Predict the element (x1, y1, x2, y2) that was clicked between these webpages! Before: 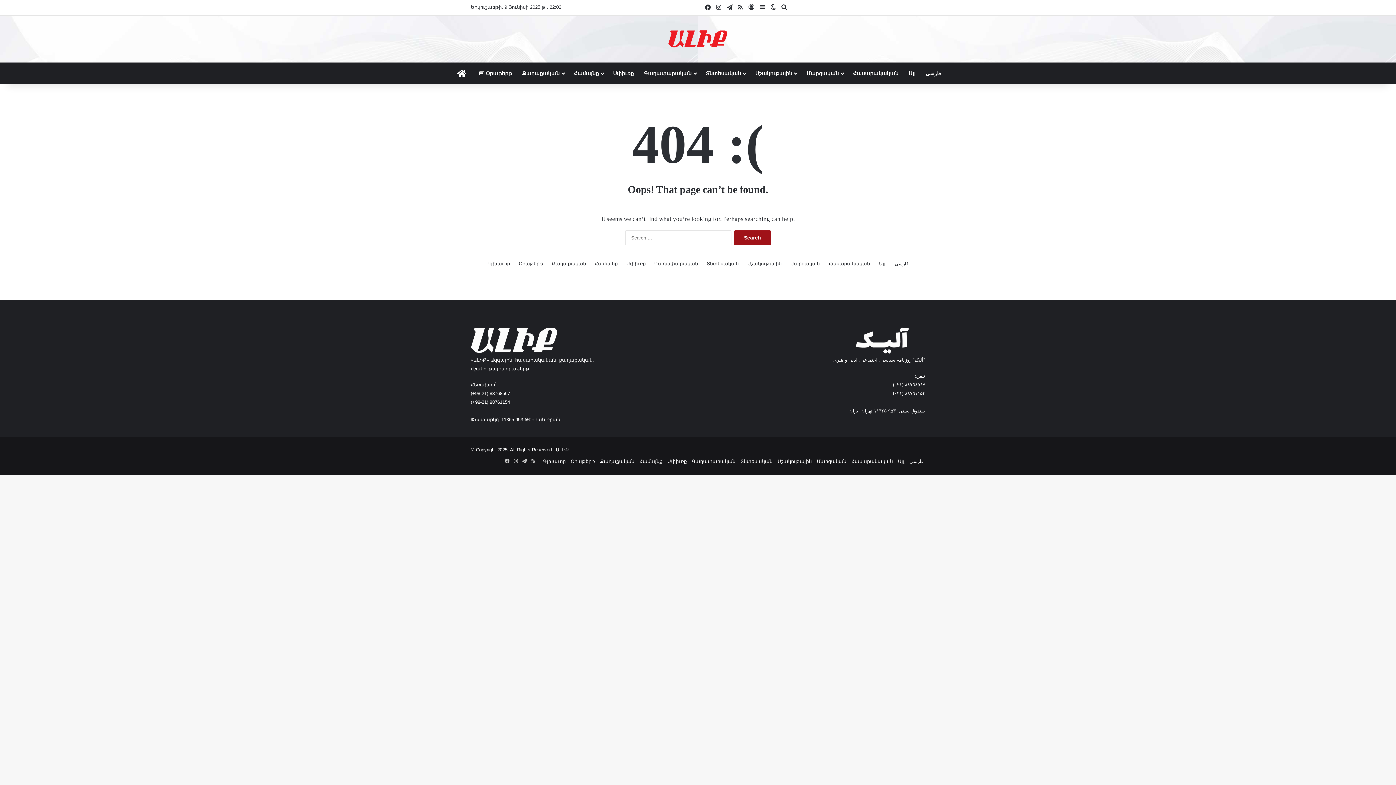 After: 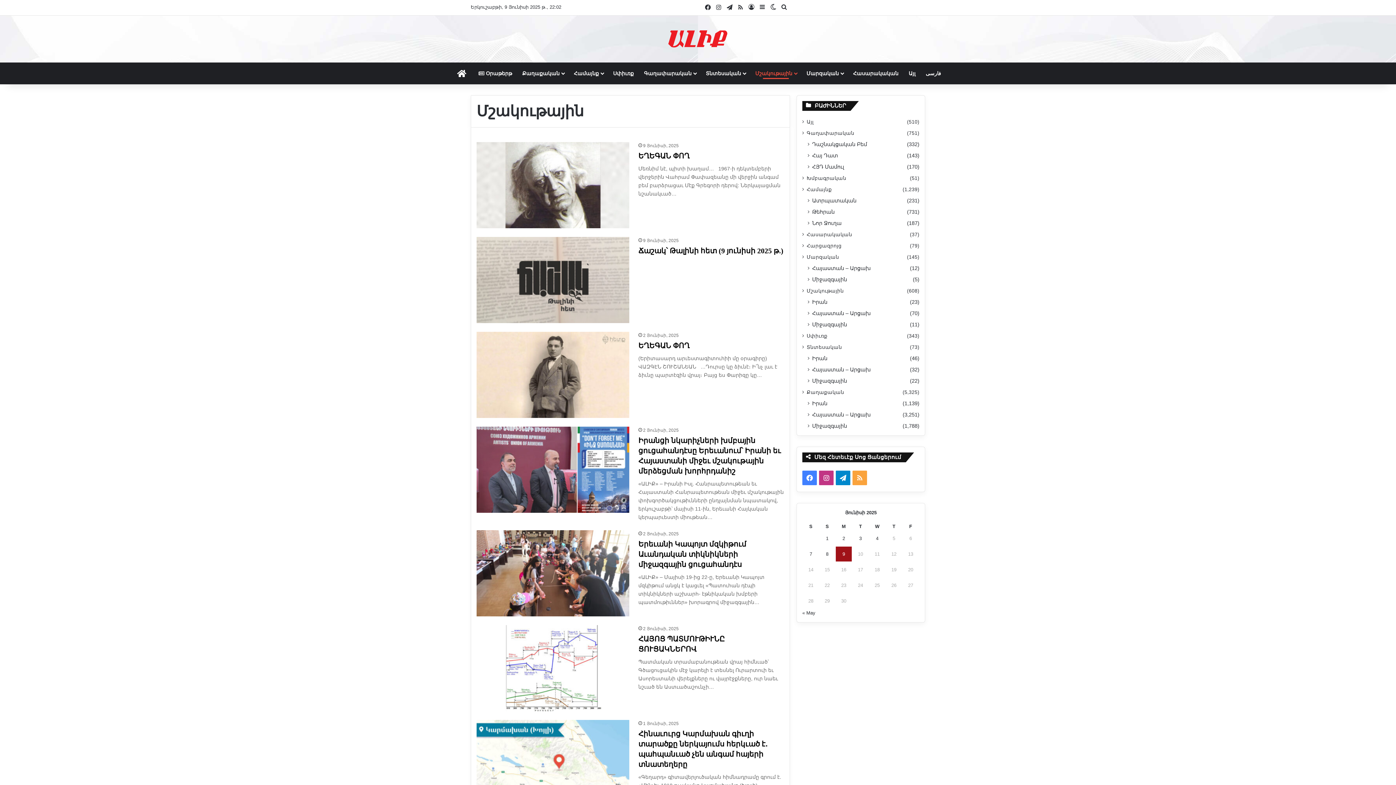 Action: label: Մշակութային bbox: (777, 458, 812, 464)